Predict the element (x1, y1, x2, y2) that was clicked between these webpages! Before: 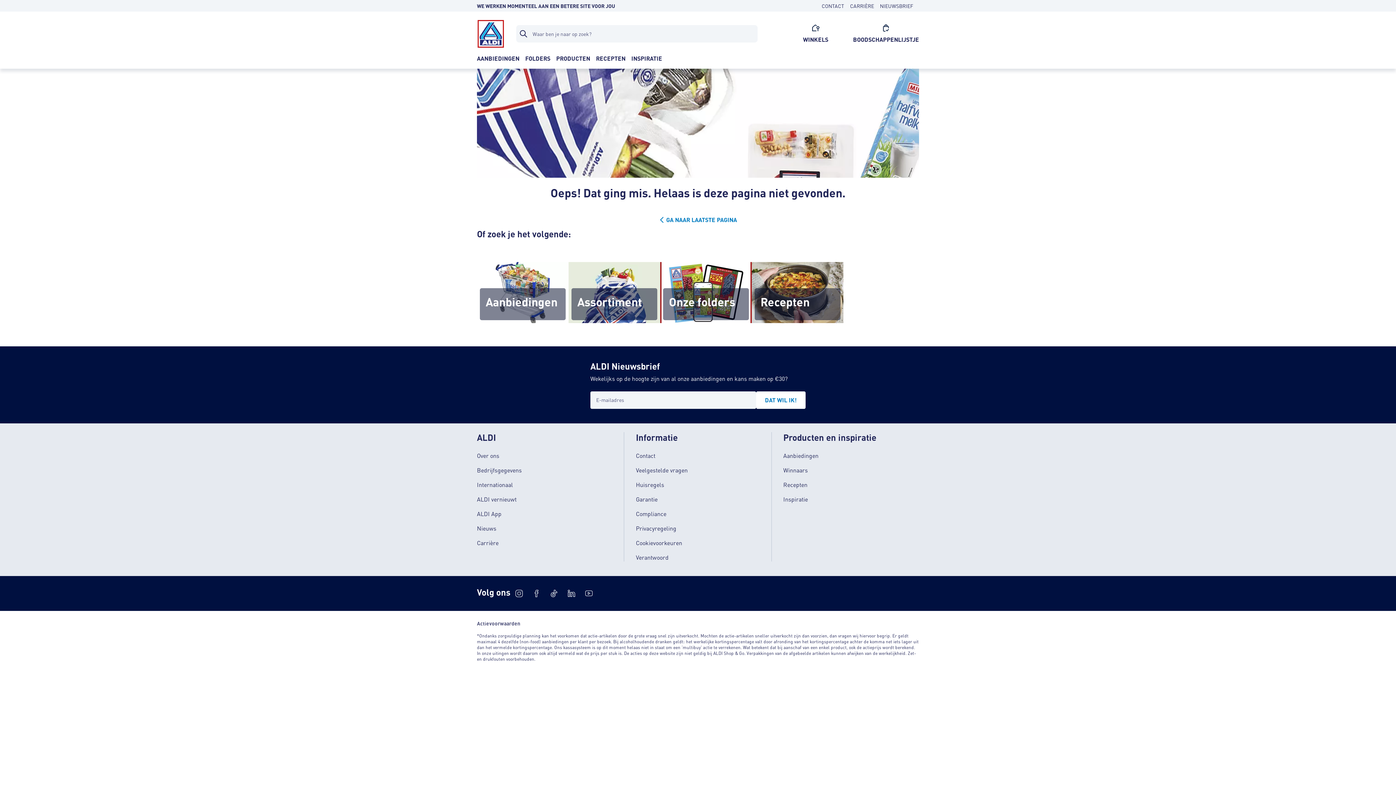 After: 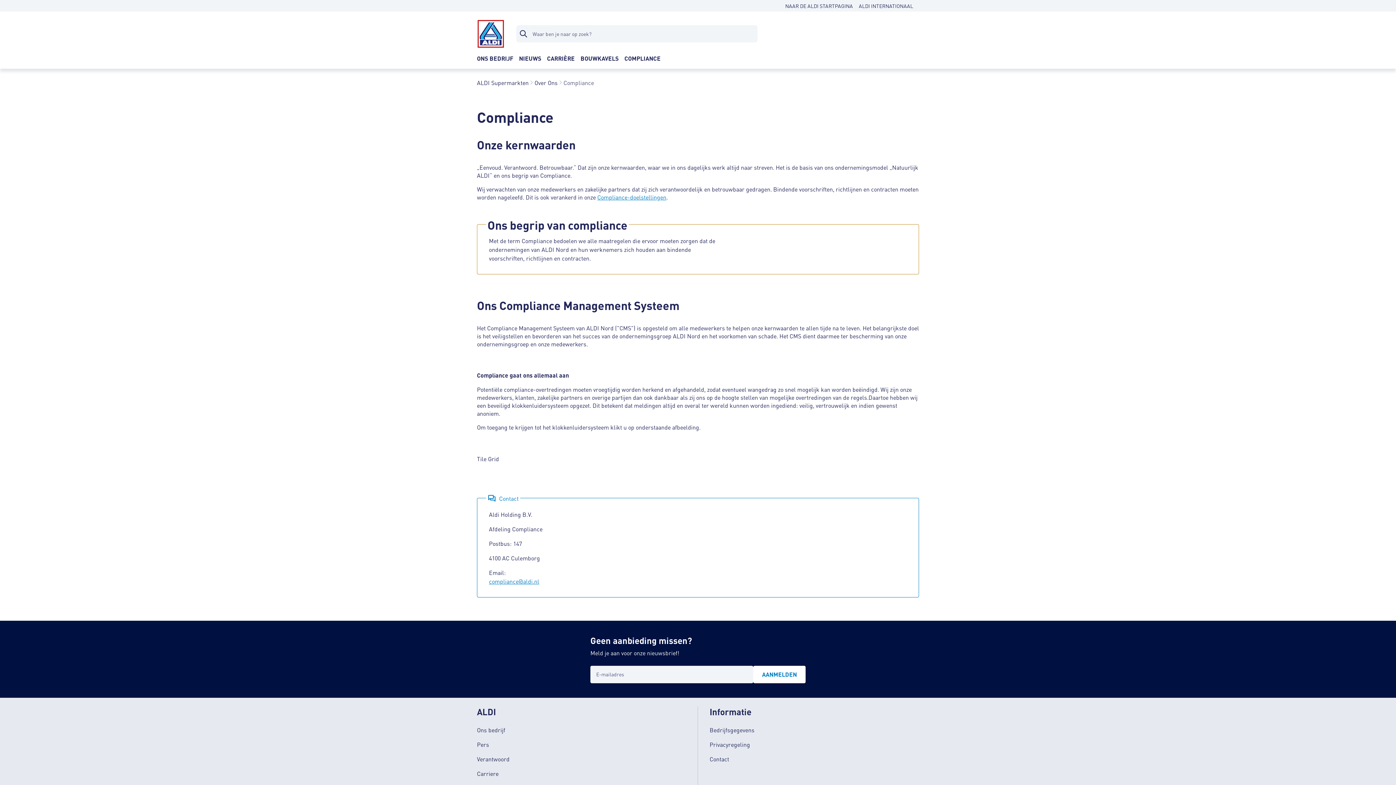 Action: bbox: (636, 509, 666, 517) label: Compliance